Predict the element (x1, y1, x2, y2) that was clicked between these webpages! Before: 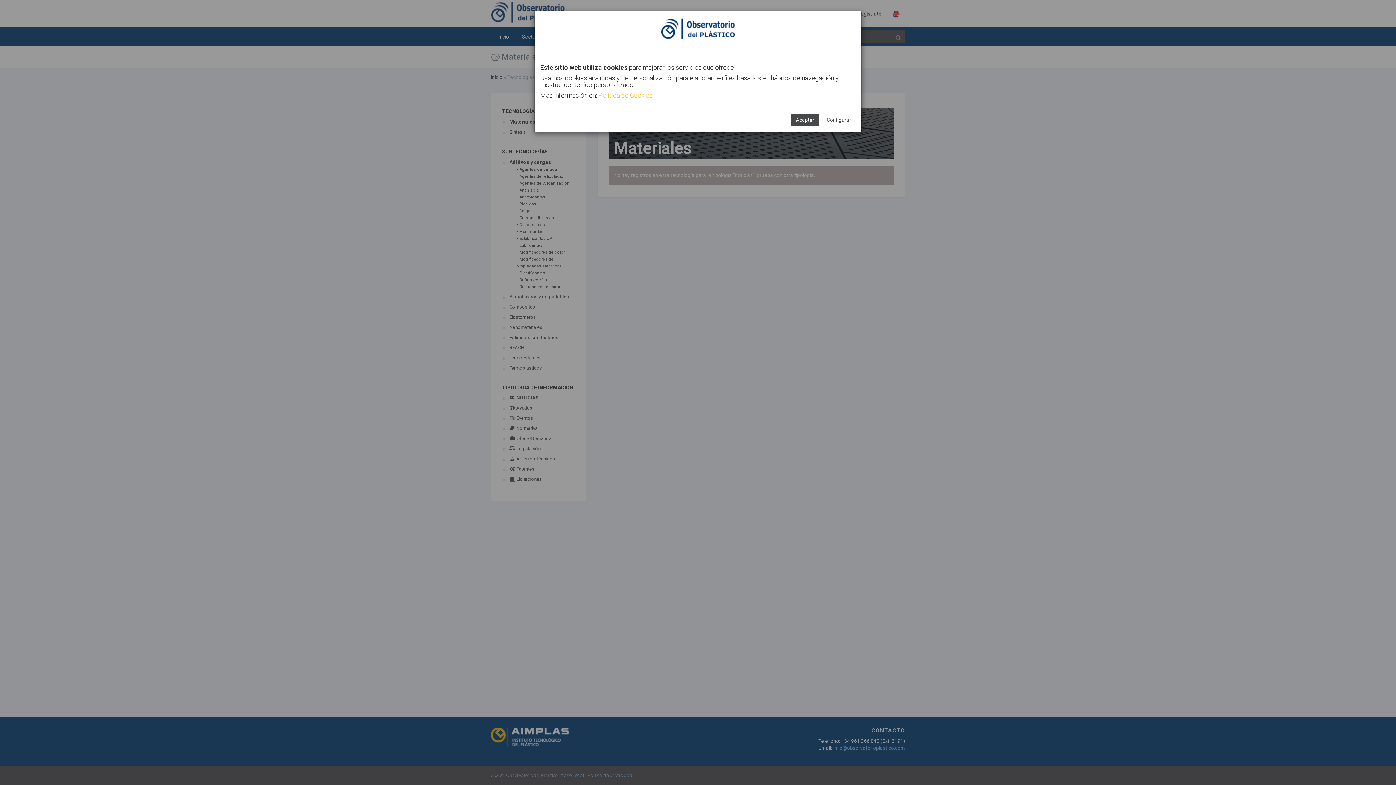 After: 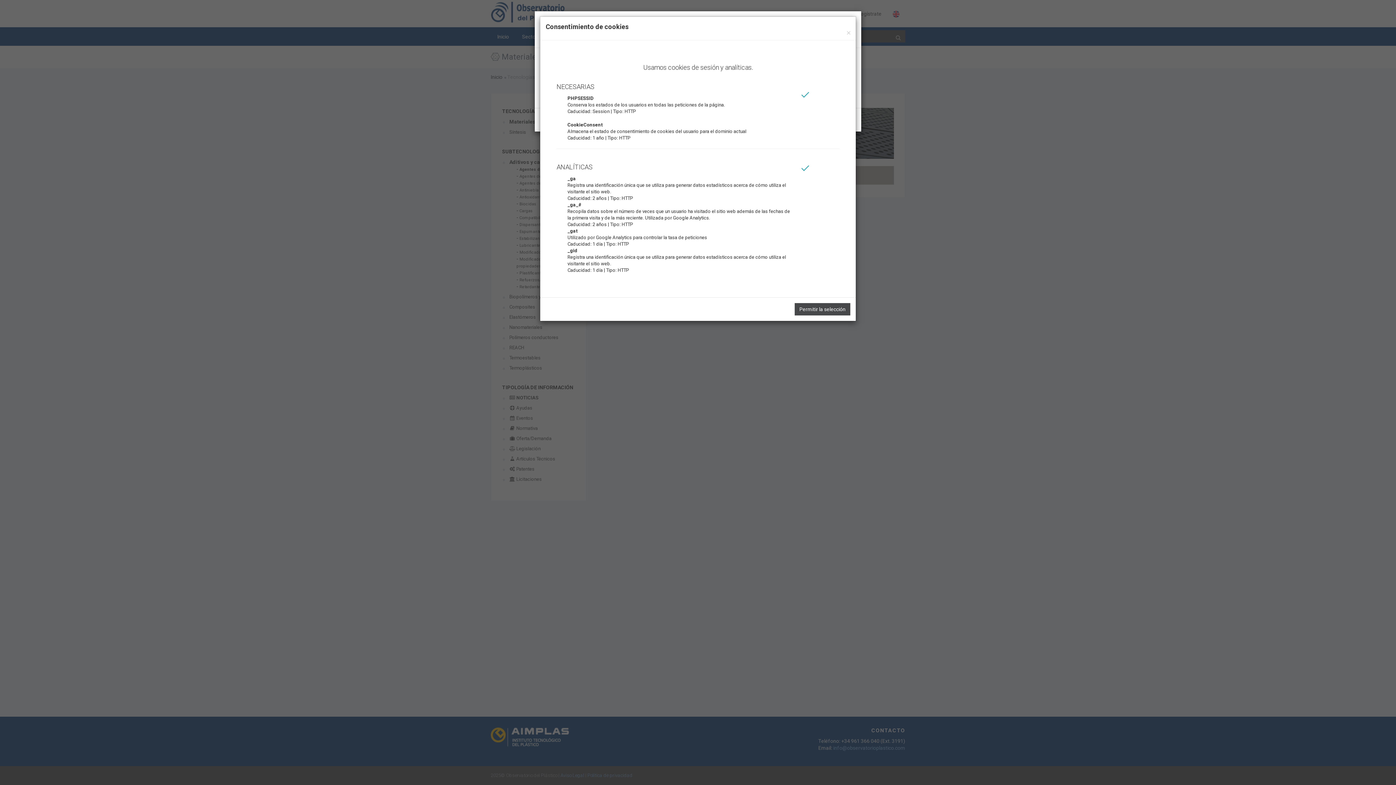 Action: label: Configurar bbox: (822, 113, 856, 126)